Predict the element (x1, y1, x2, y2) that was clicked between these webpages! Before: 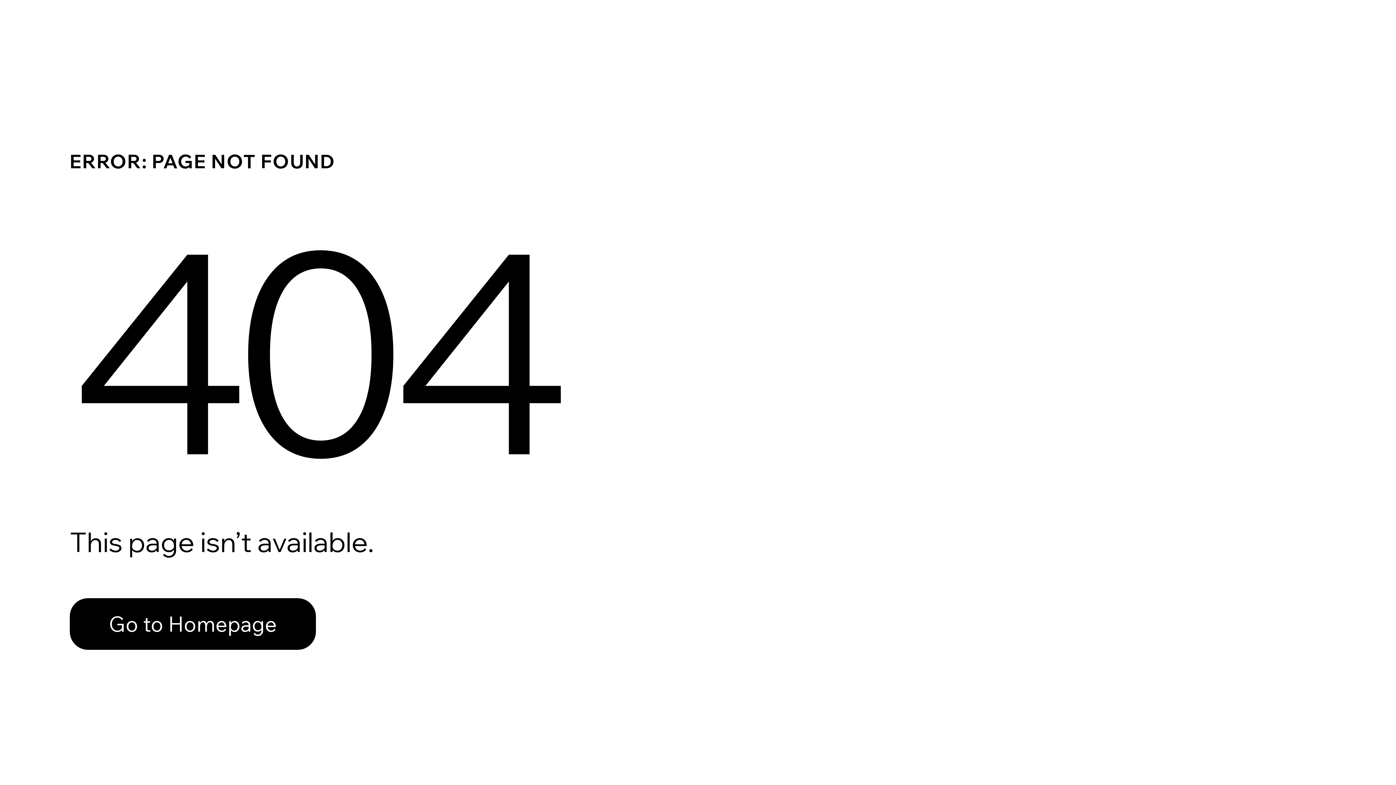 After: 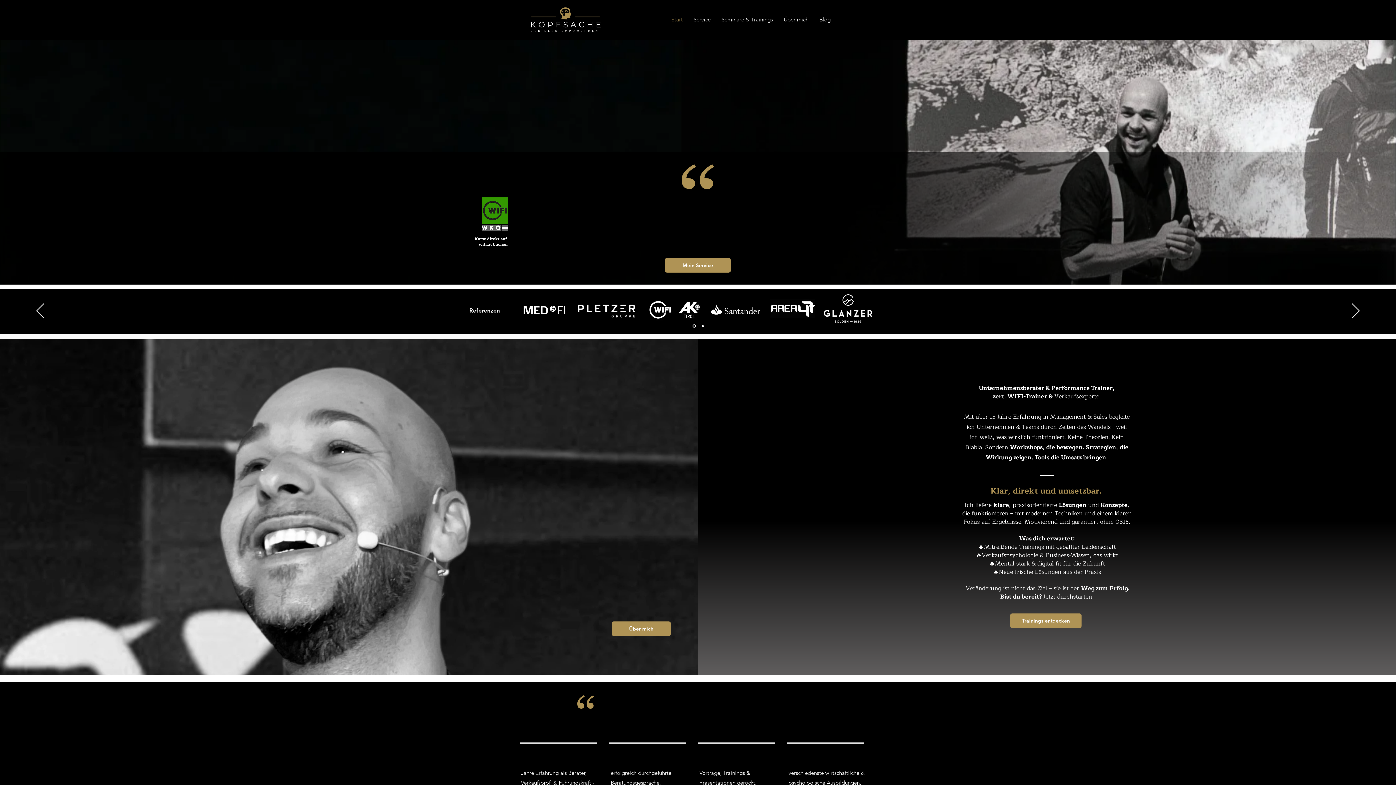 Action: label: Go to Homepage bbox: (69, 582, 768, 659)